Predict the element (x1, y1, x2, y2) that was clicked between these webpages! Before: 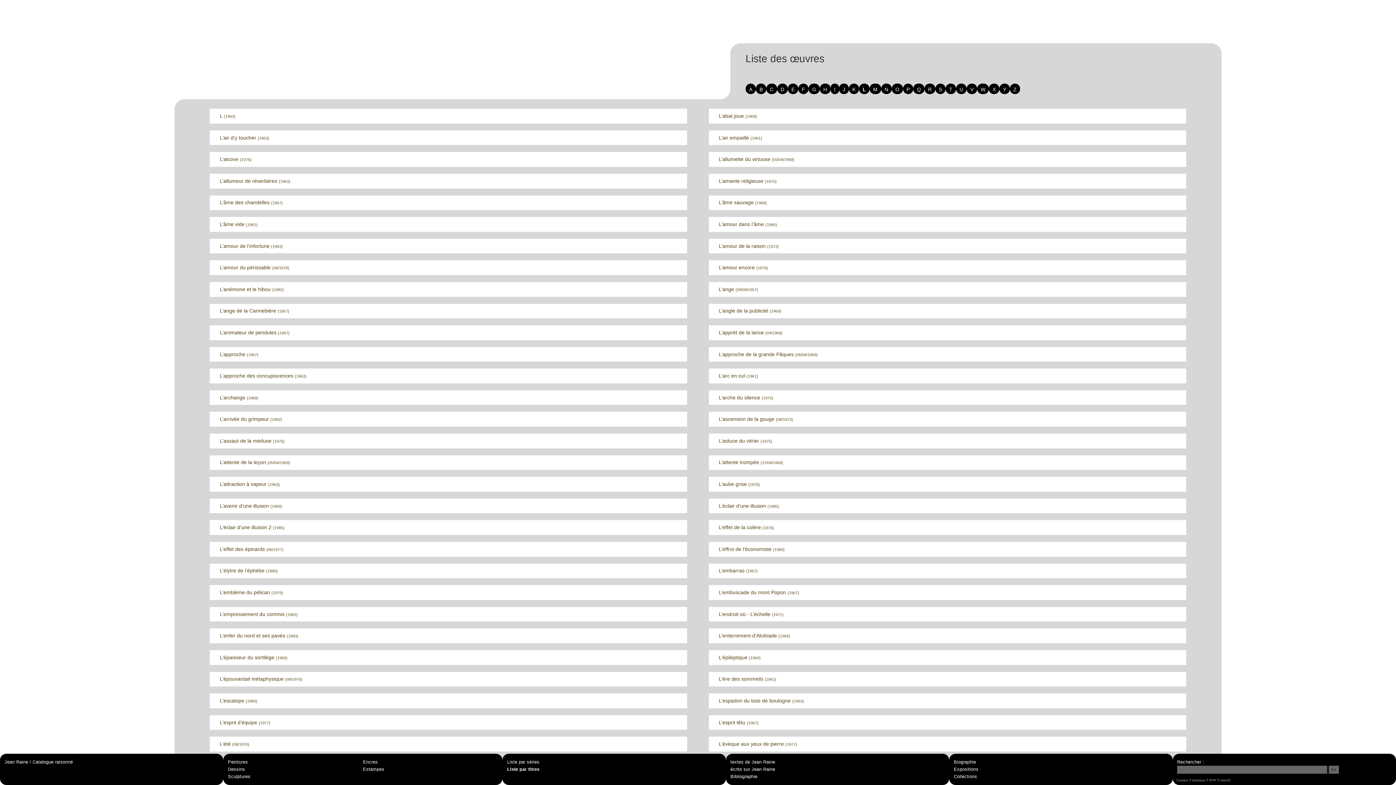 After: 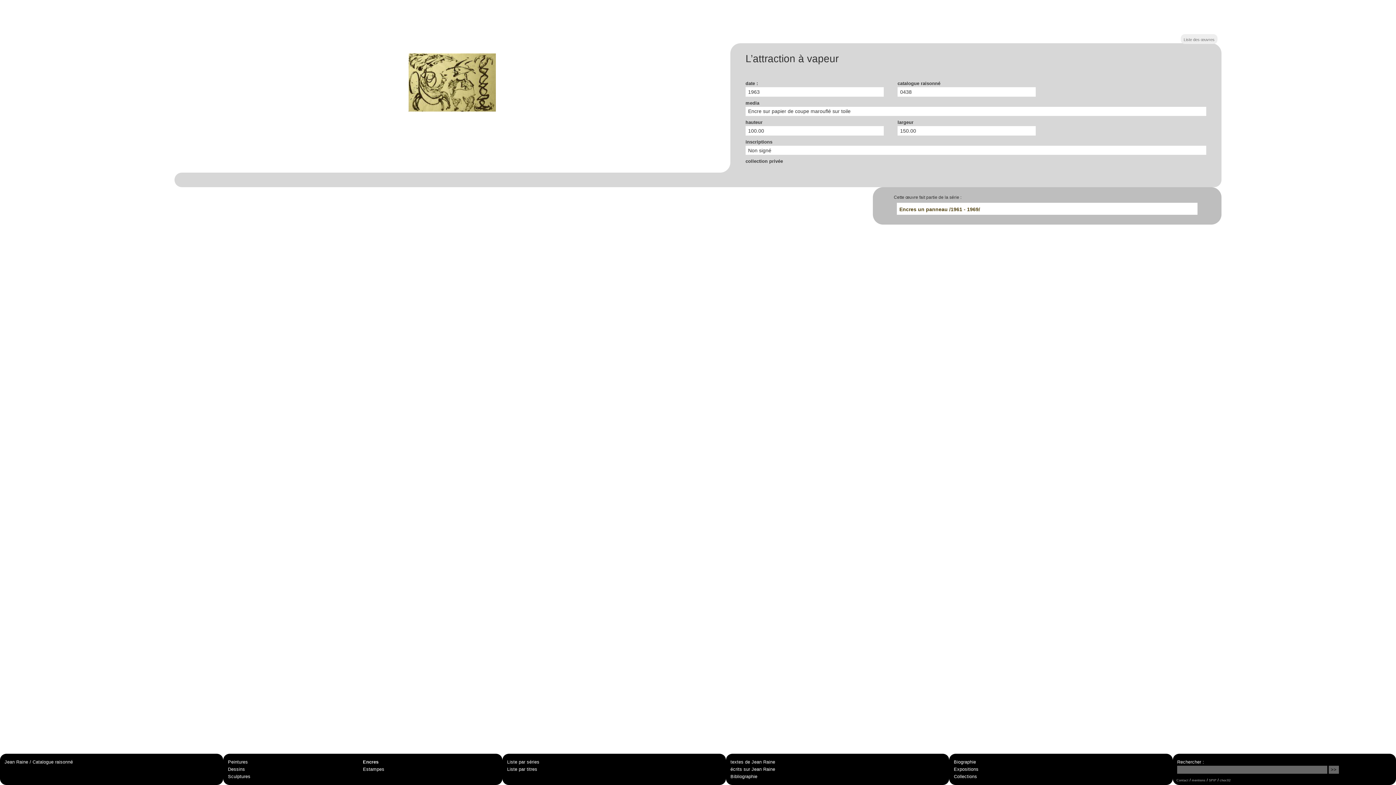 Action: bbox: (219, 479, 677, 489) label: L’attraction à vapeur (1963)